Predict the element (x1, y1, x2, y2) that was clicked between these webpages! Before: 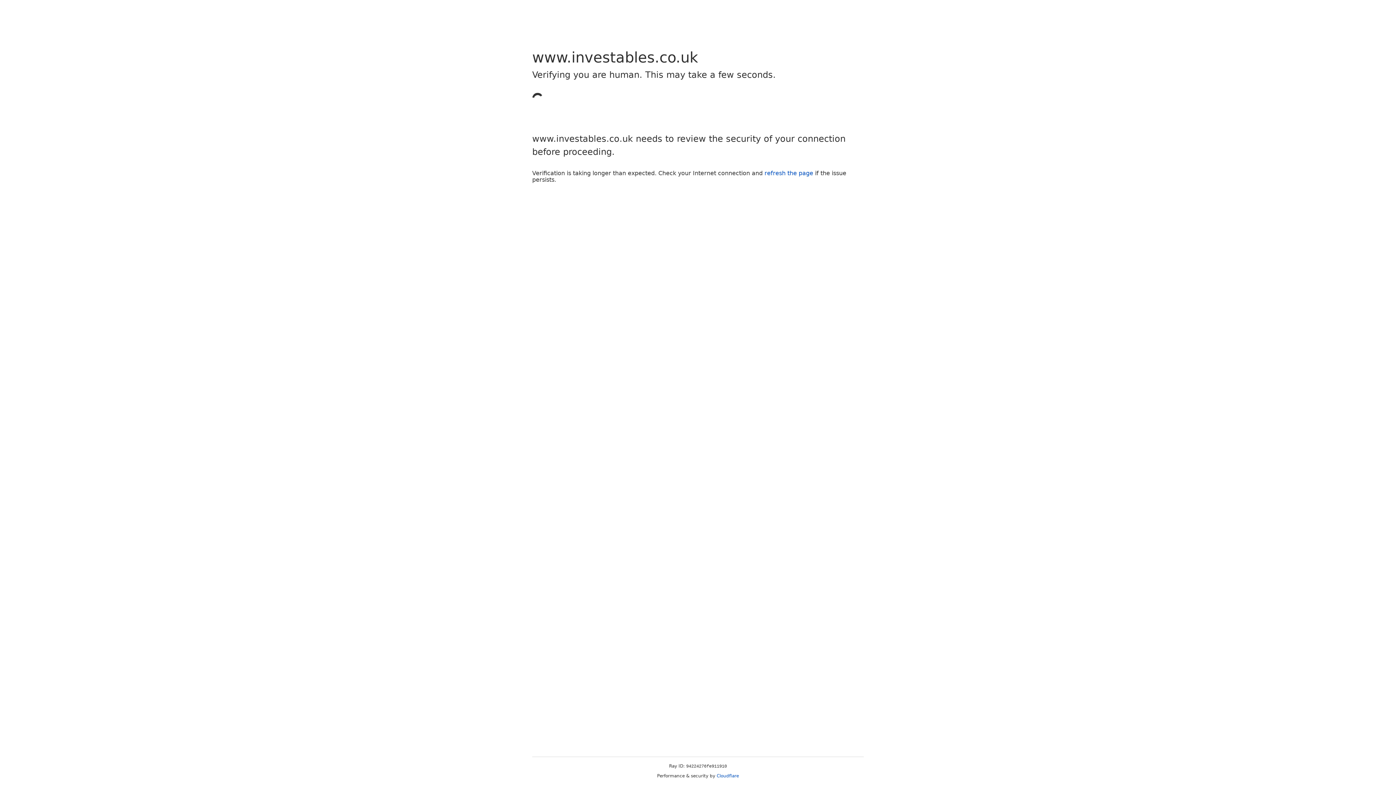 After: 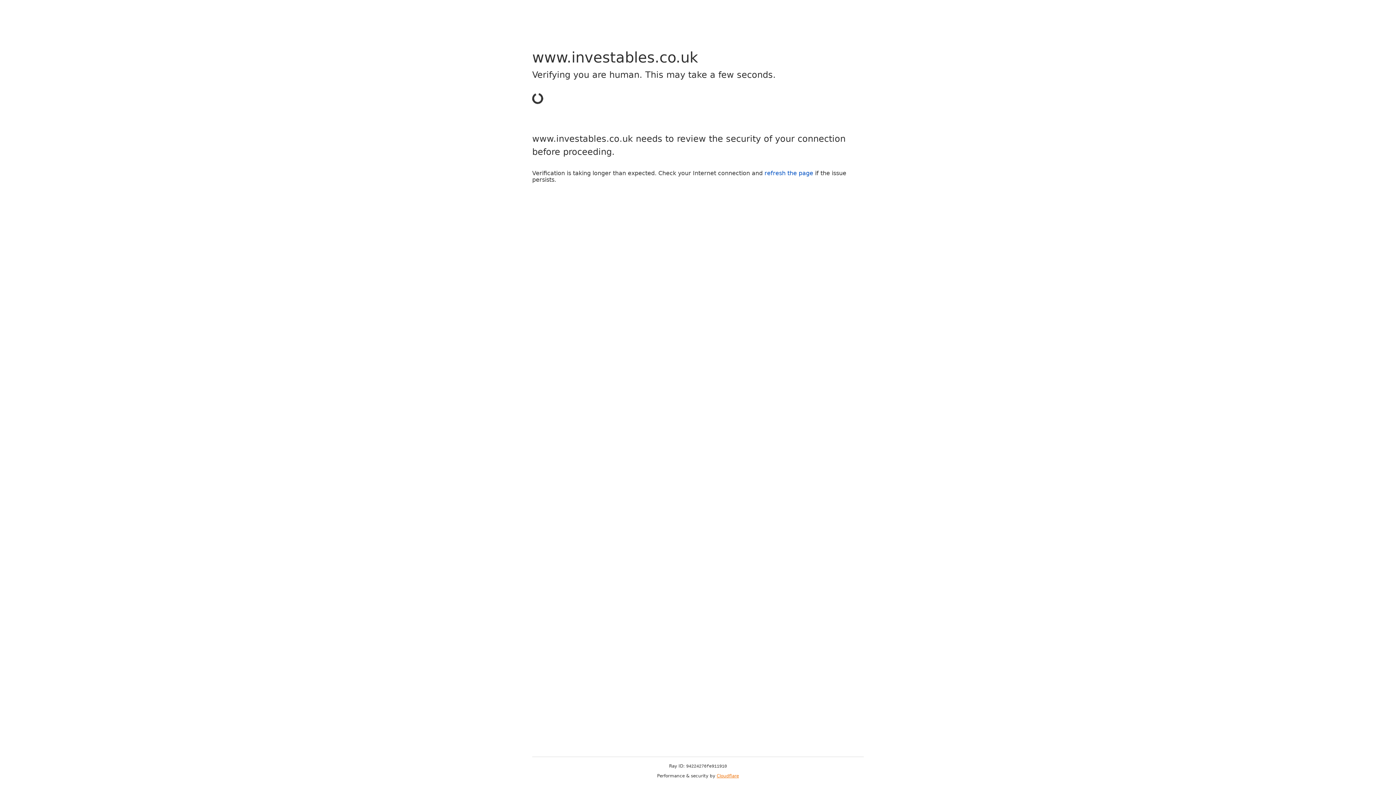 Action: label: Cloudflare bbox: (716, 773, 739, 778)